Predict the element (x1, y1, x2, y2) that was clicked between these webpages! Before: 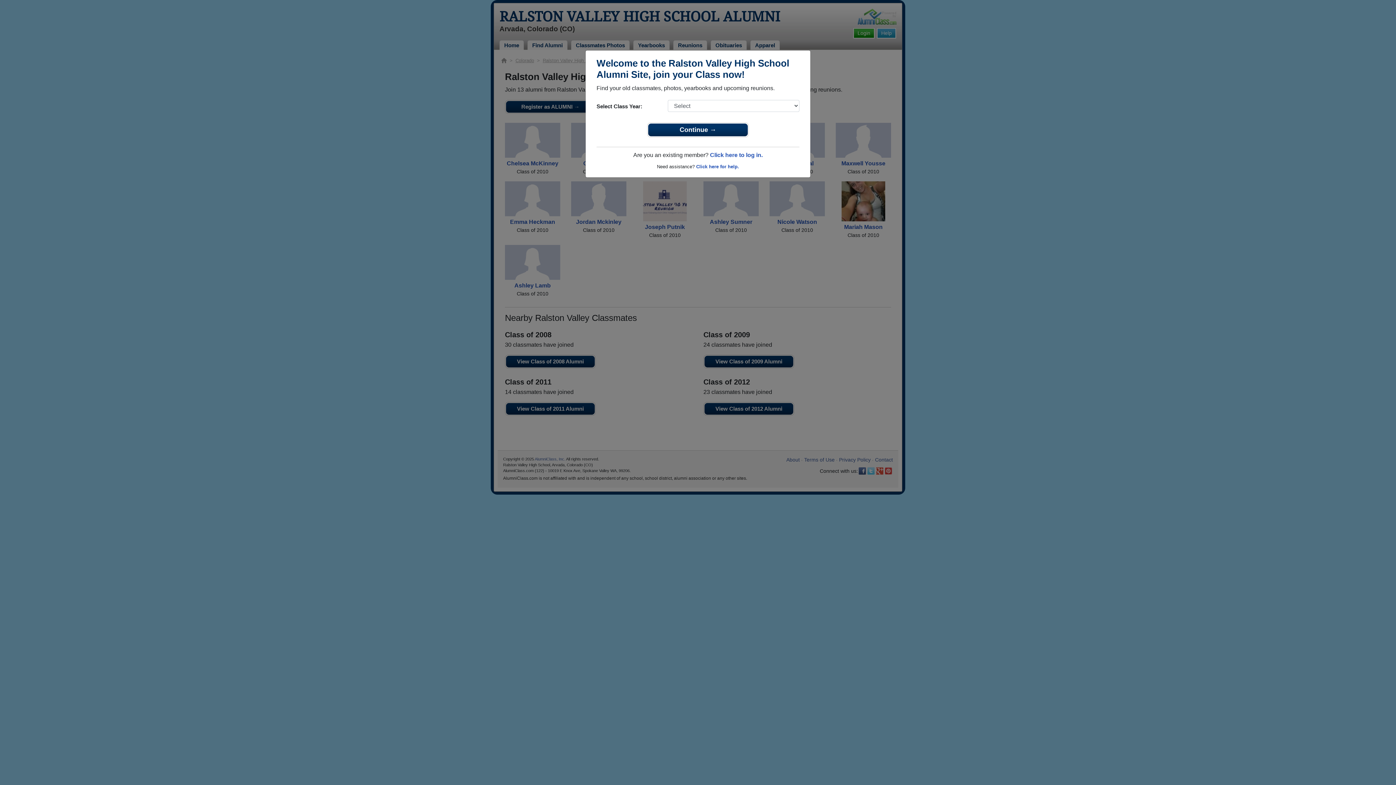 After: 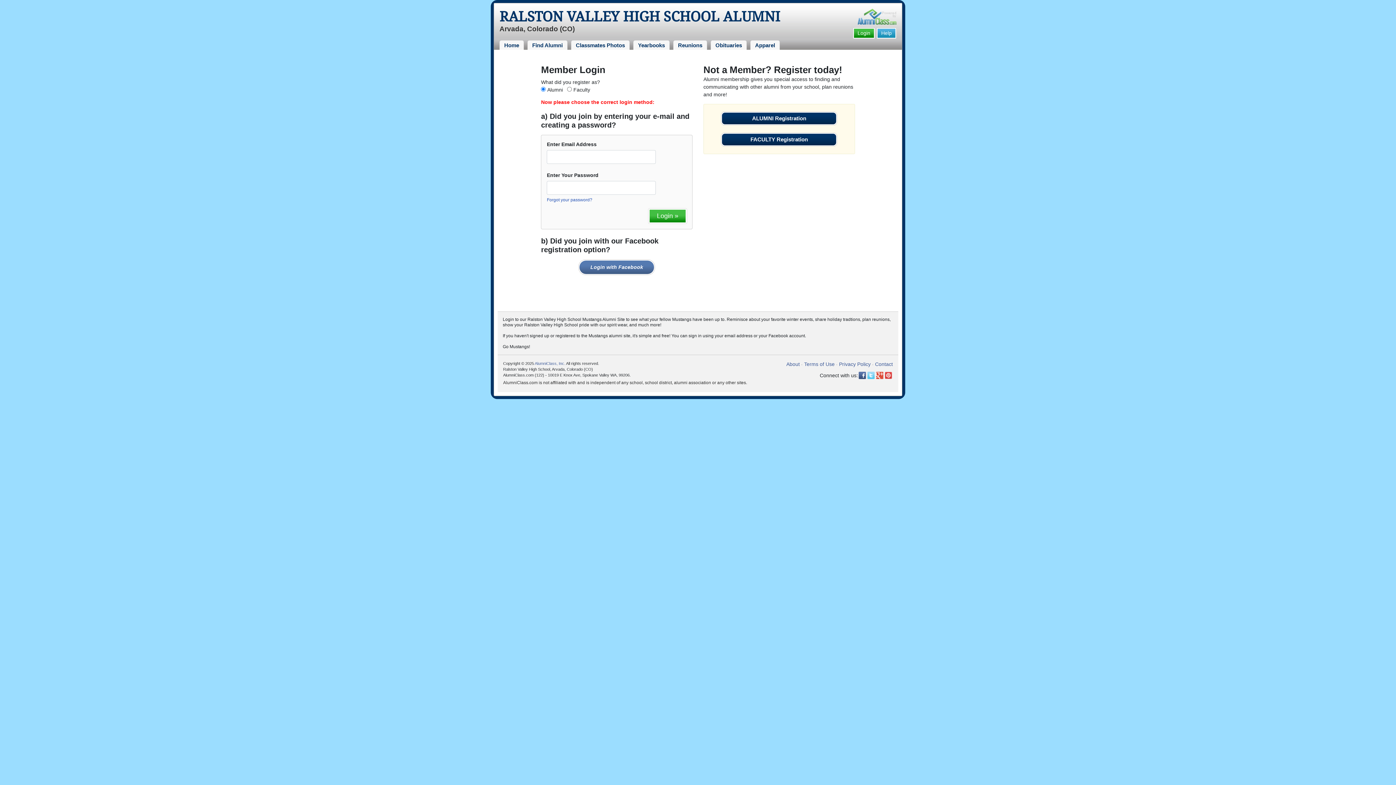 Action: bbox: (710, 152, 762, 158) label: Click here to log in.